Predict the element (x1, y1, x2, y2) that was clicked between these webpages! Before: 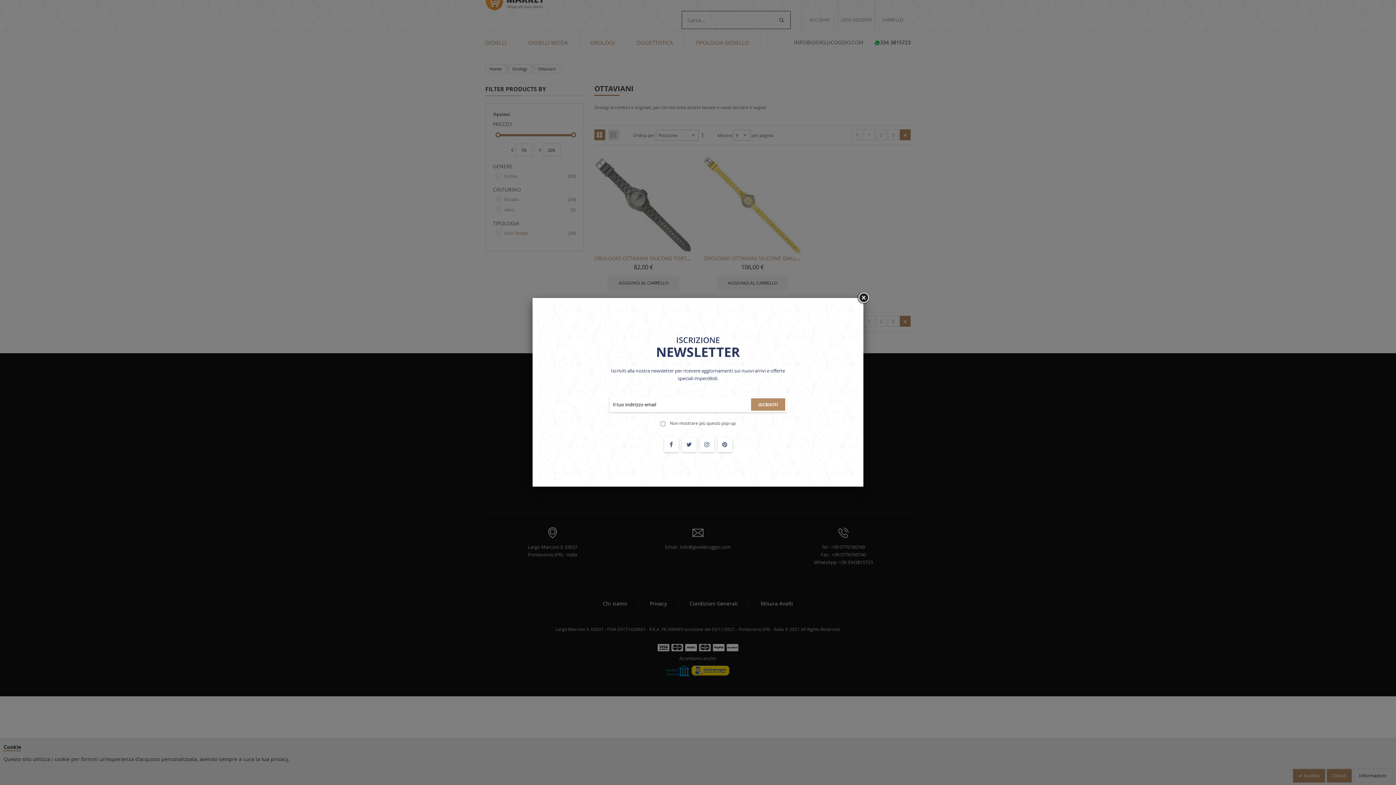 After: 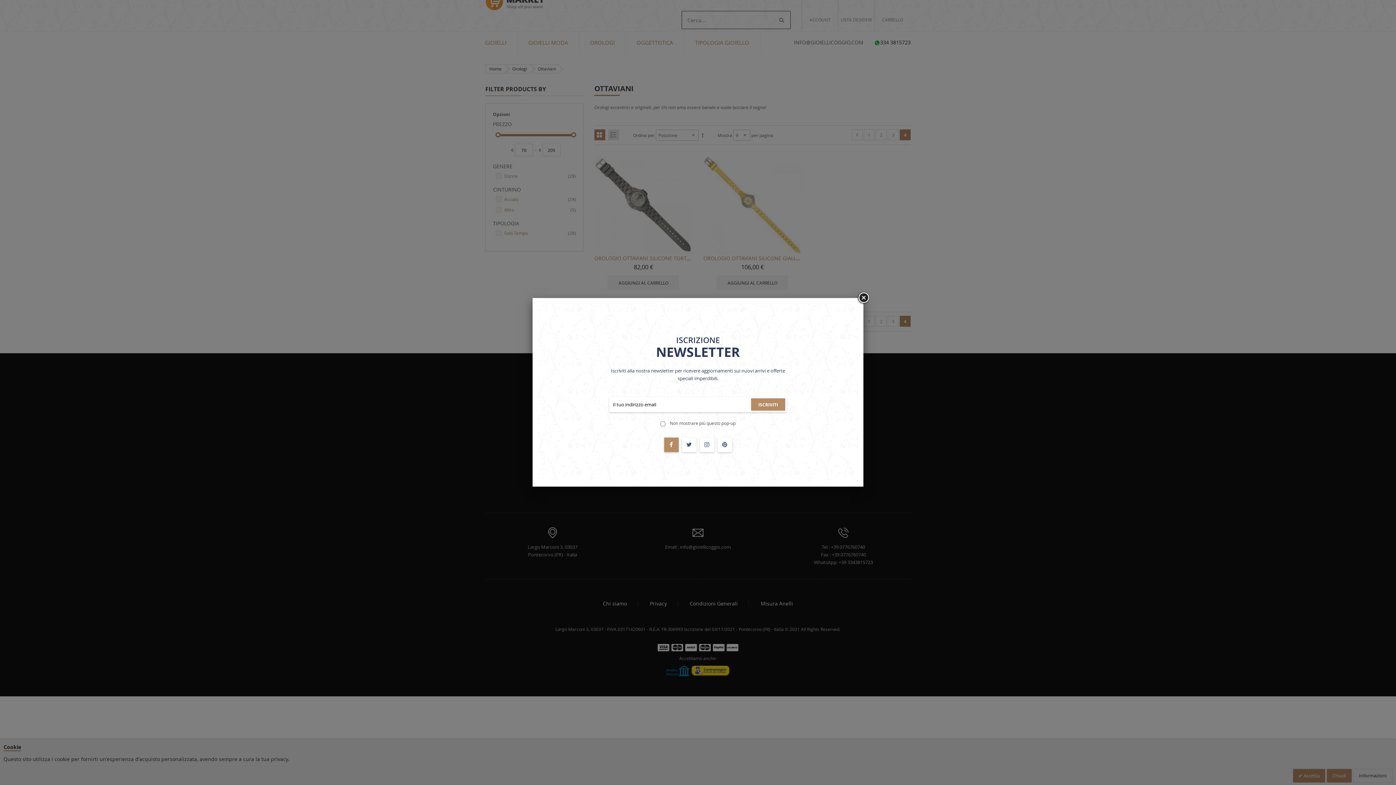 Action: bbox: (664, 437, 678, 452)